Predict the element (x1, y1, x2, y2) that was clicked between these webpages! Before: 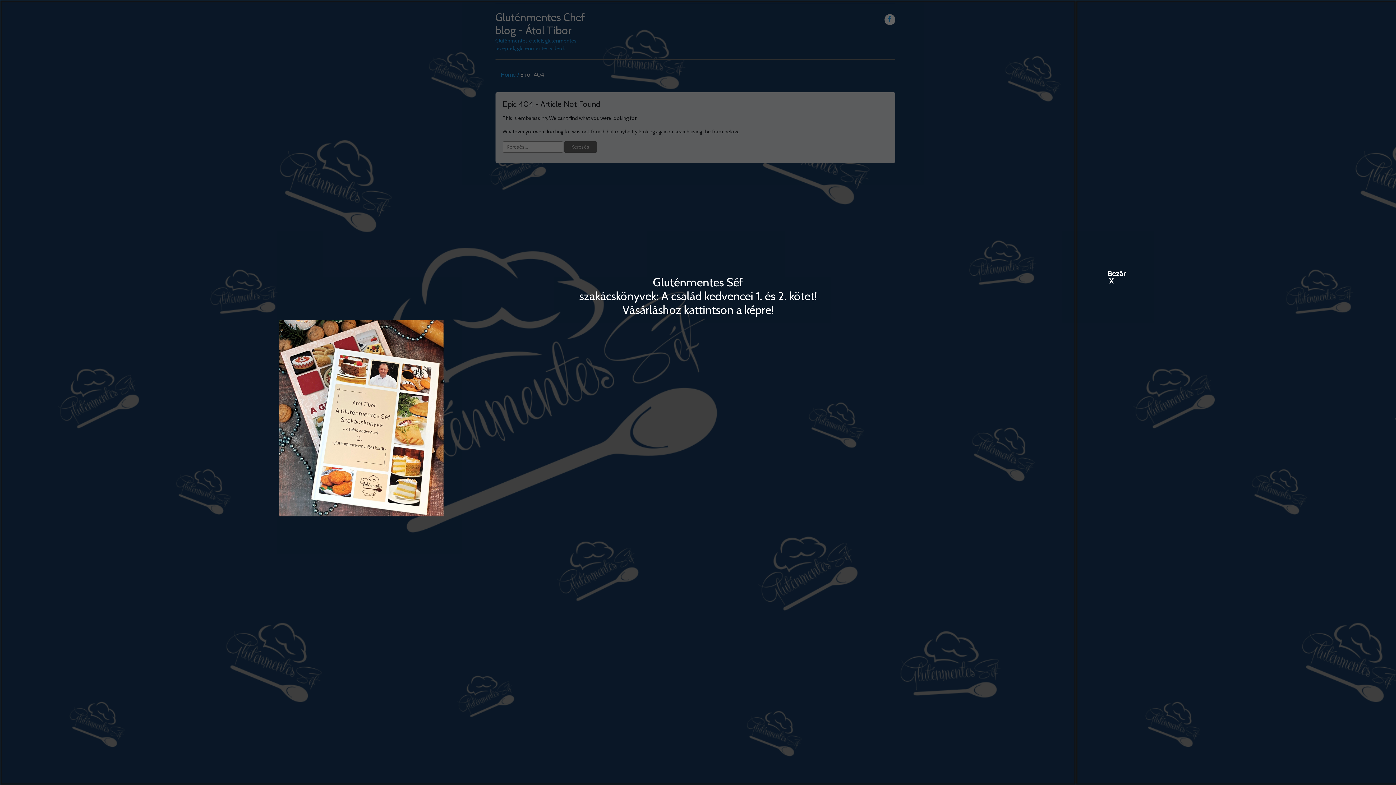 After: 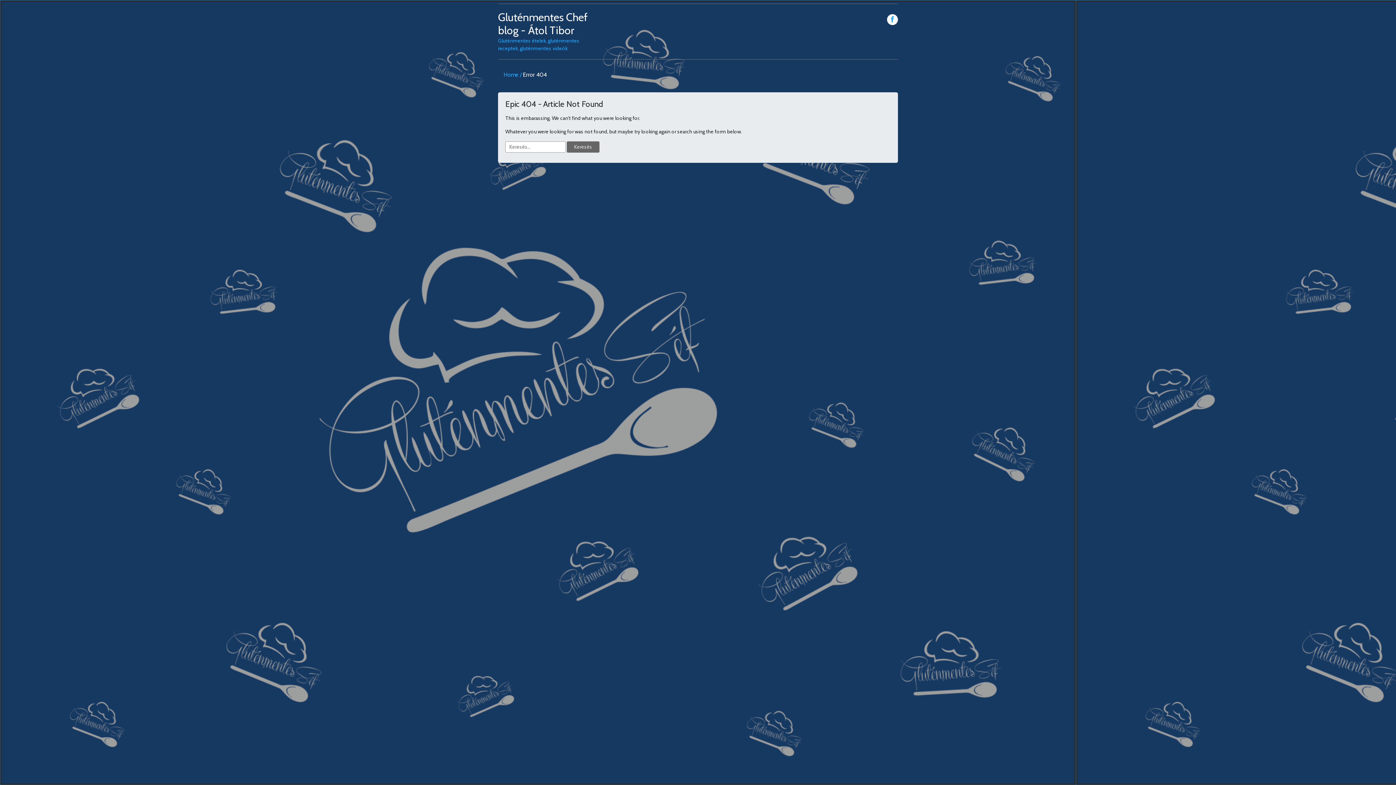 Action: label: Close bbox: (1108, 270, 1115, 276)